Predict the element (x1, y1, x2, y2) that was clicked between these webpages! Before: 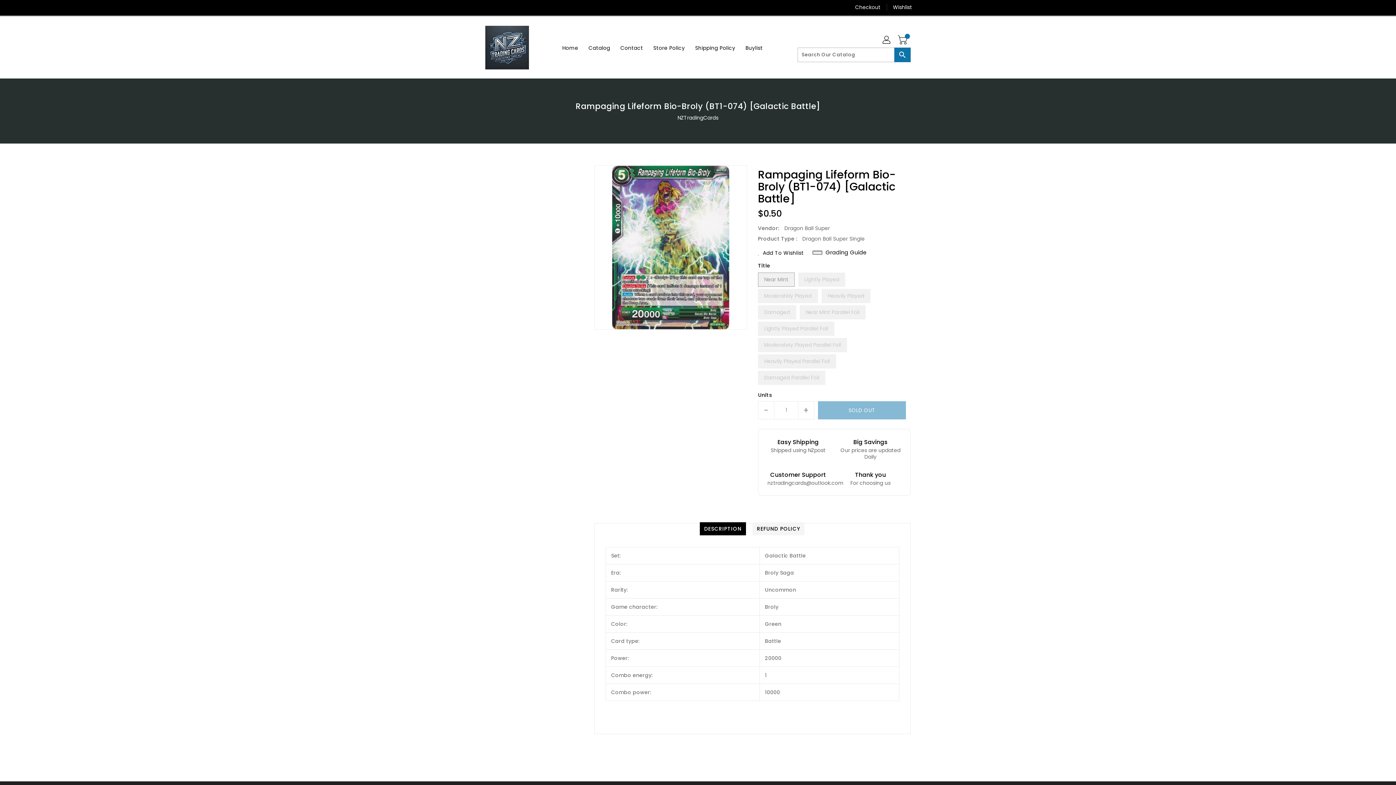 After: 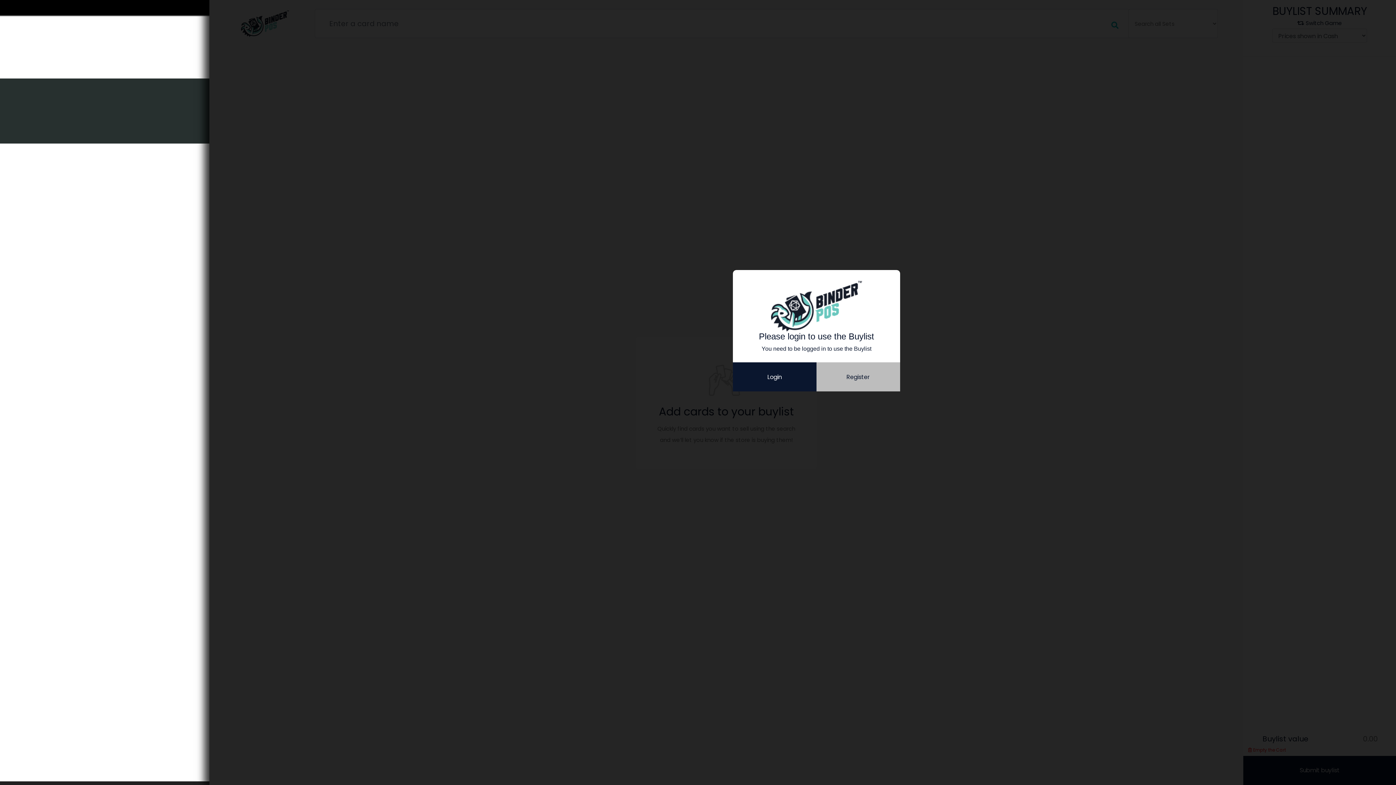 Action: bbox: (741, 40, 767, 55) label: Buylist